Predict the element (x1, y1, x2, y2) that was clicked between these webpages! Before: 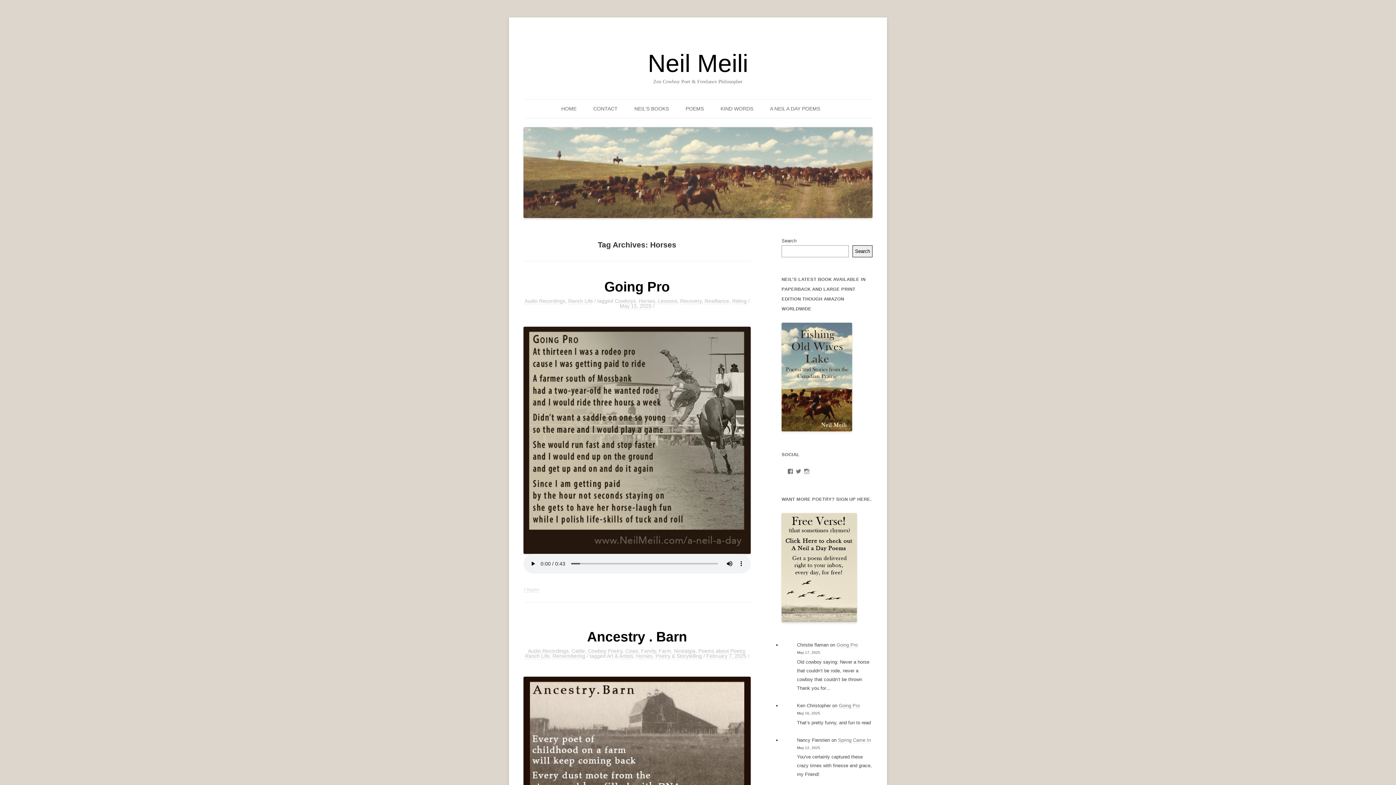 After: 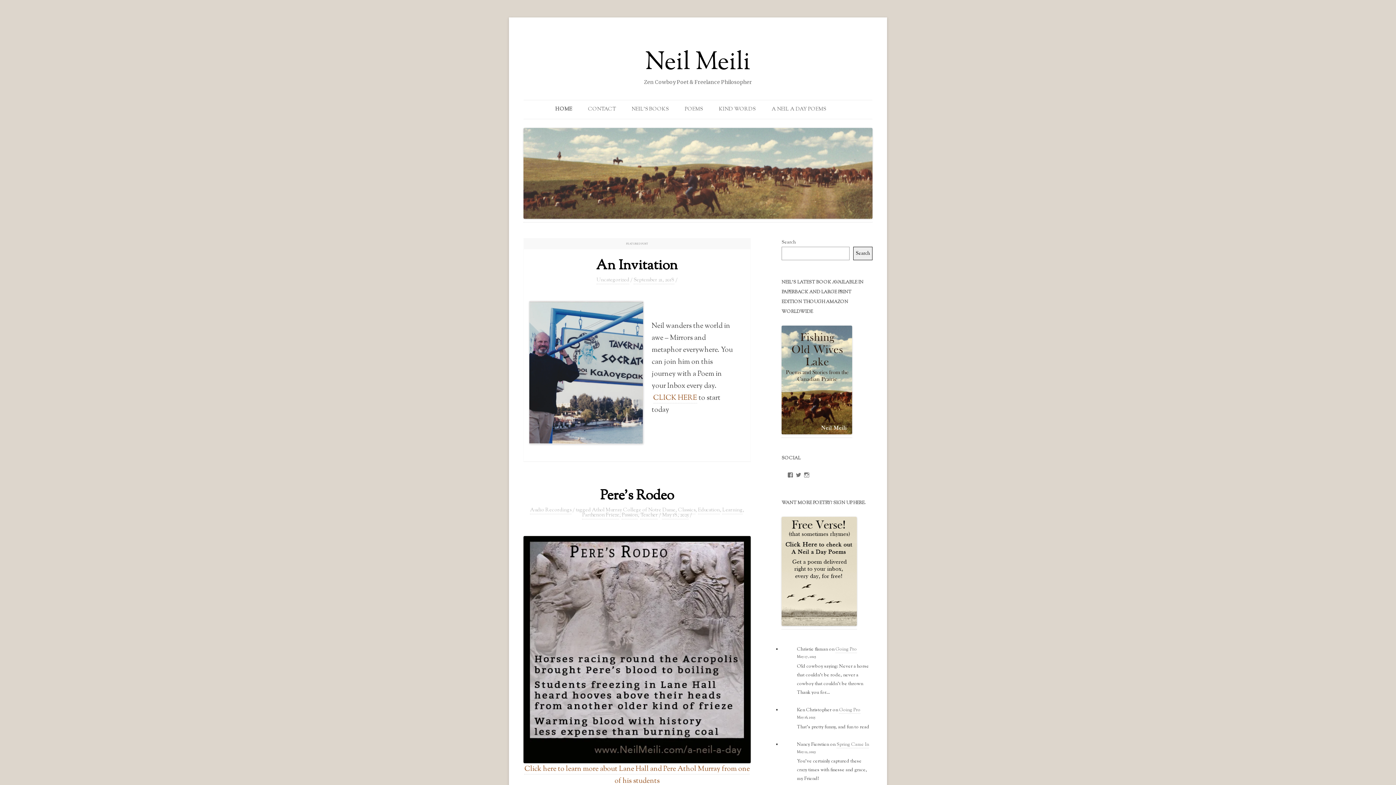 Action: bbox: (561, 99, 576, 118) label: HOME